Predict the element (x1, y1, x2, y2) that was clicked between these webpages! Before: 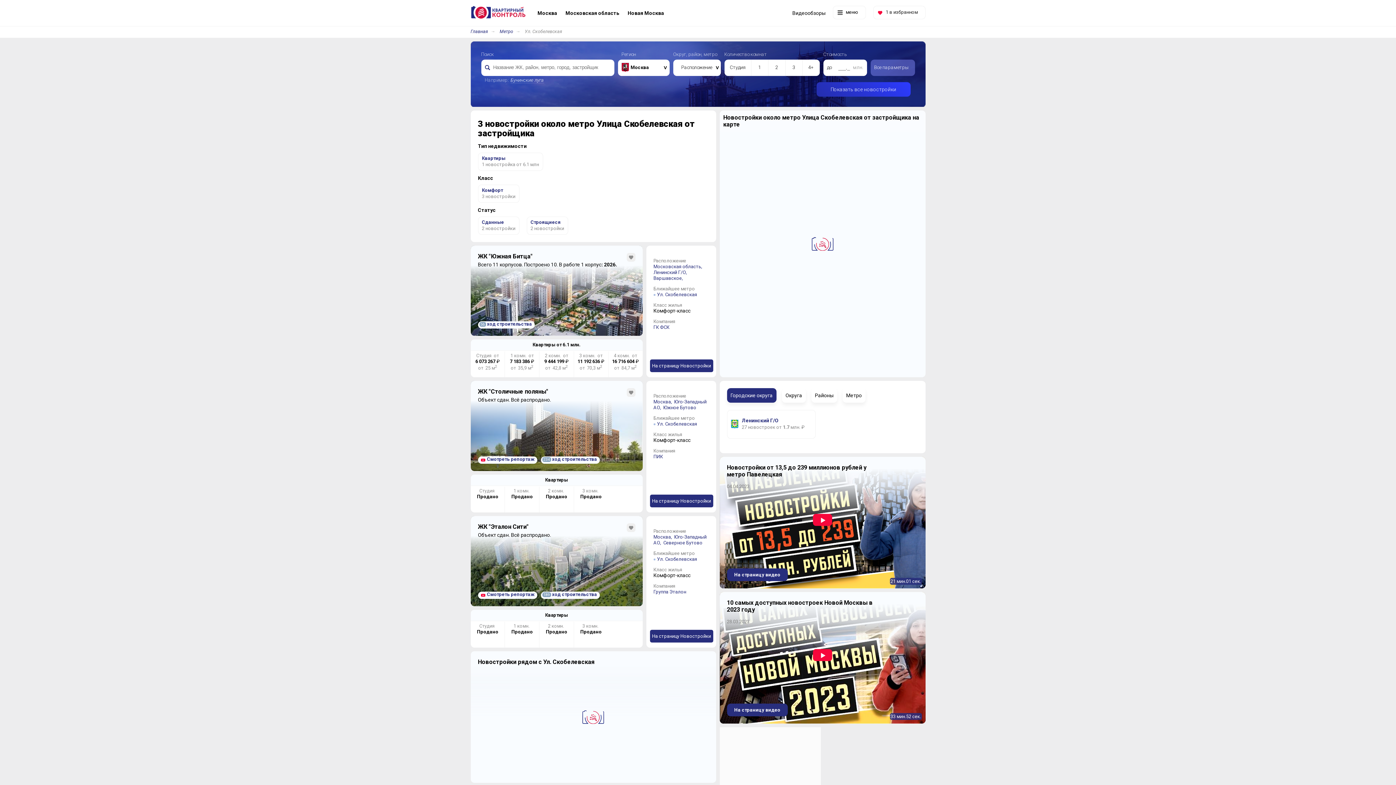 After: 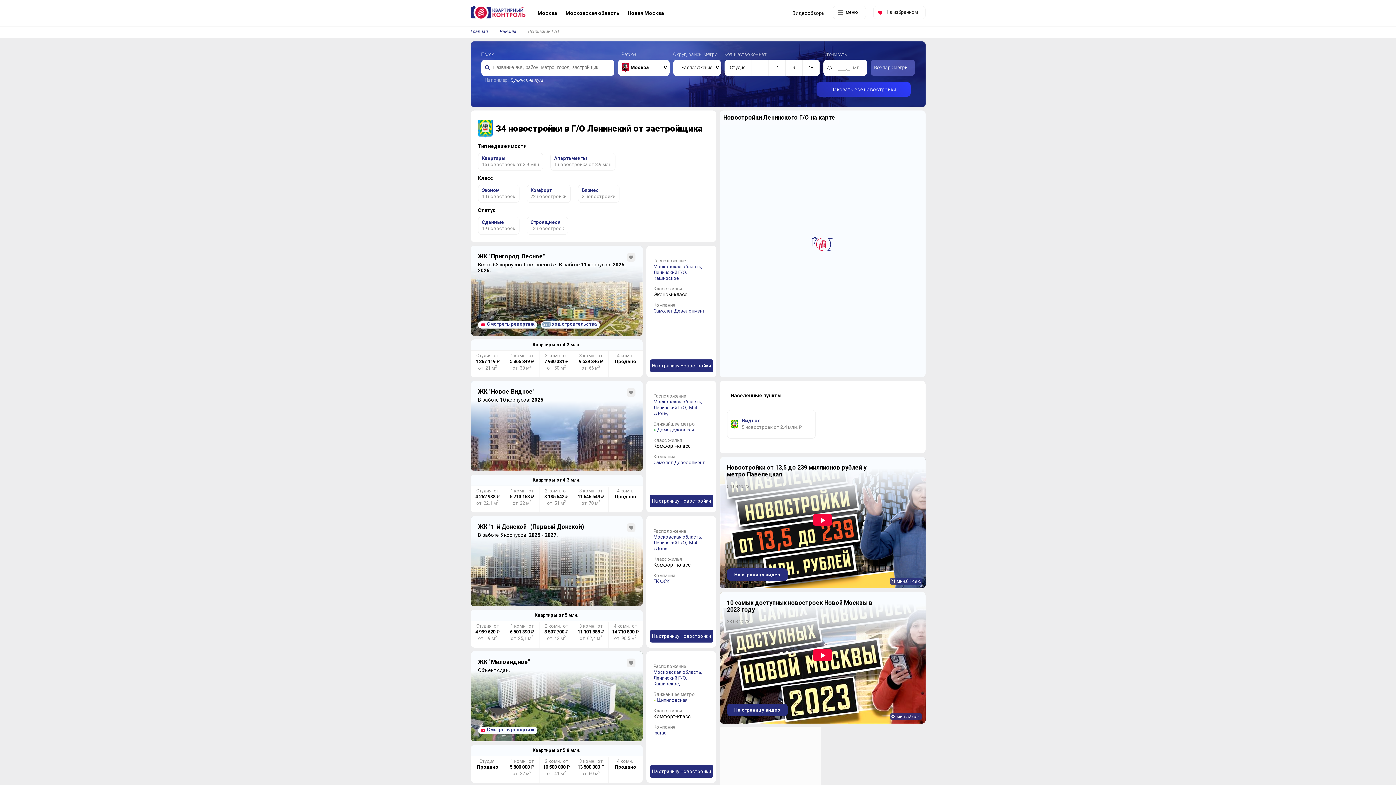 Action: bbox: (727, 410, 815, 438) label: Ленинский Г/О
27 новостроек от 1.7 млн. ₽